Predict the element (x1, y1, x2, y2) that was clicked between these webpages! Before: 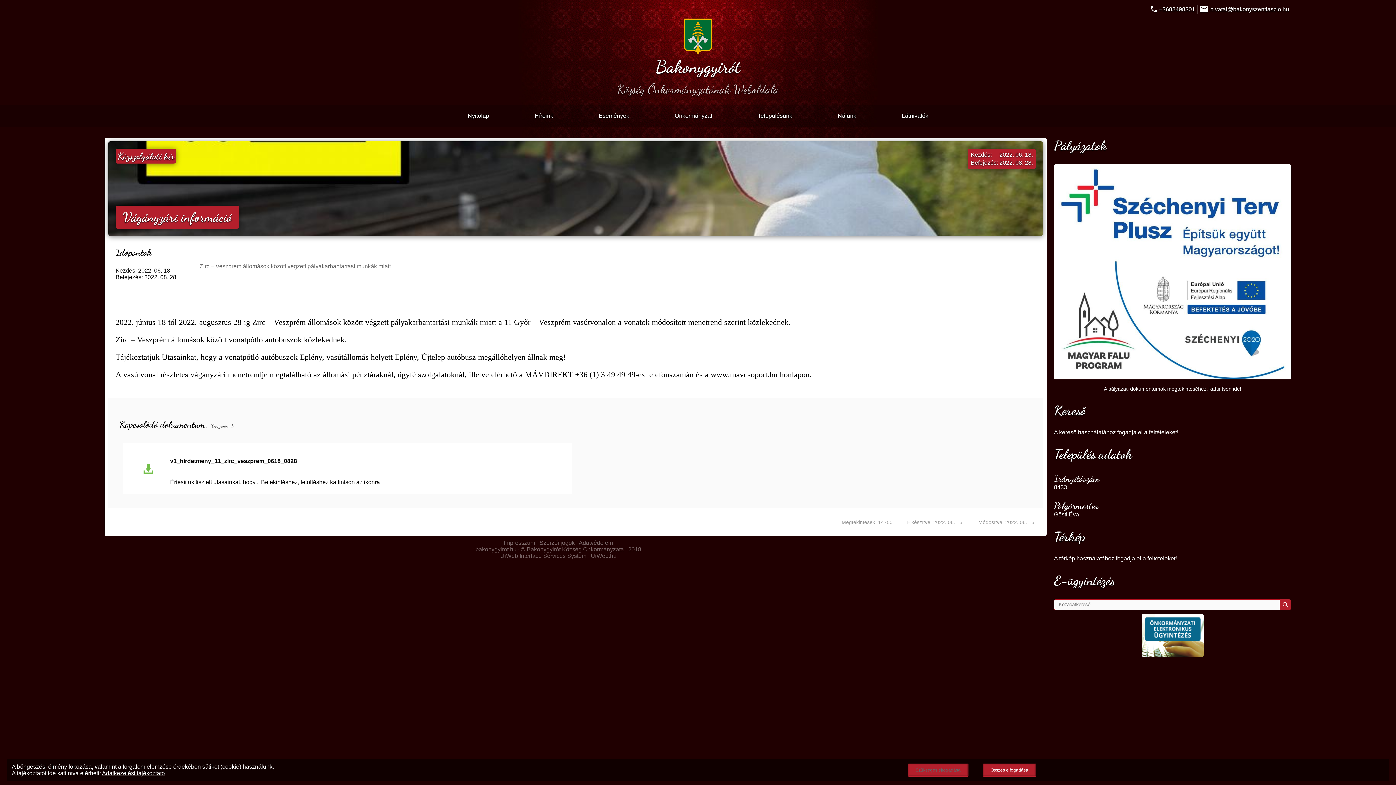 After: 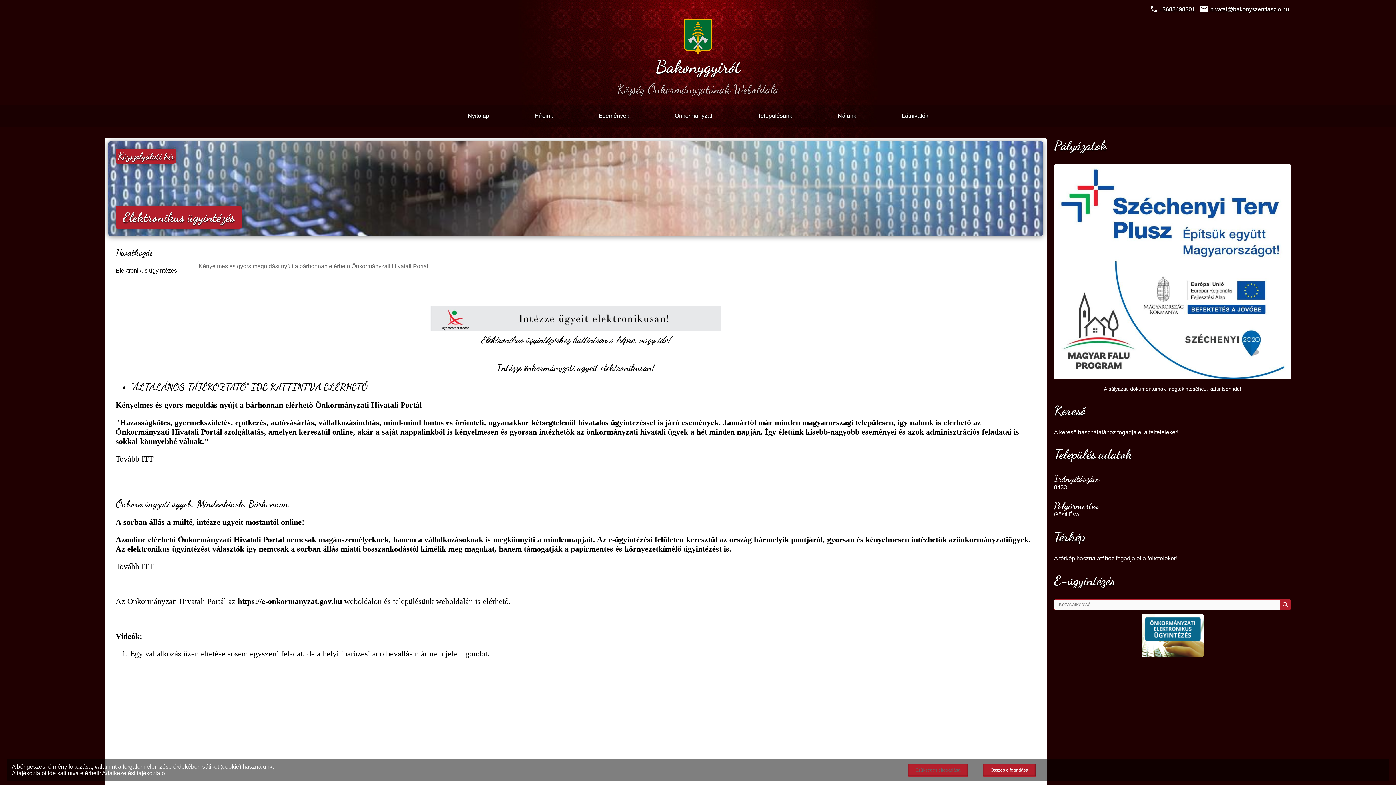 Action: bbox: (1054, 614, 1291, 657)